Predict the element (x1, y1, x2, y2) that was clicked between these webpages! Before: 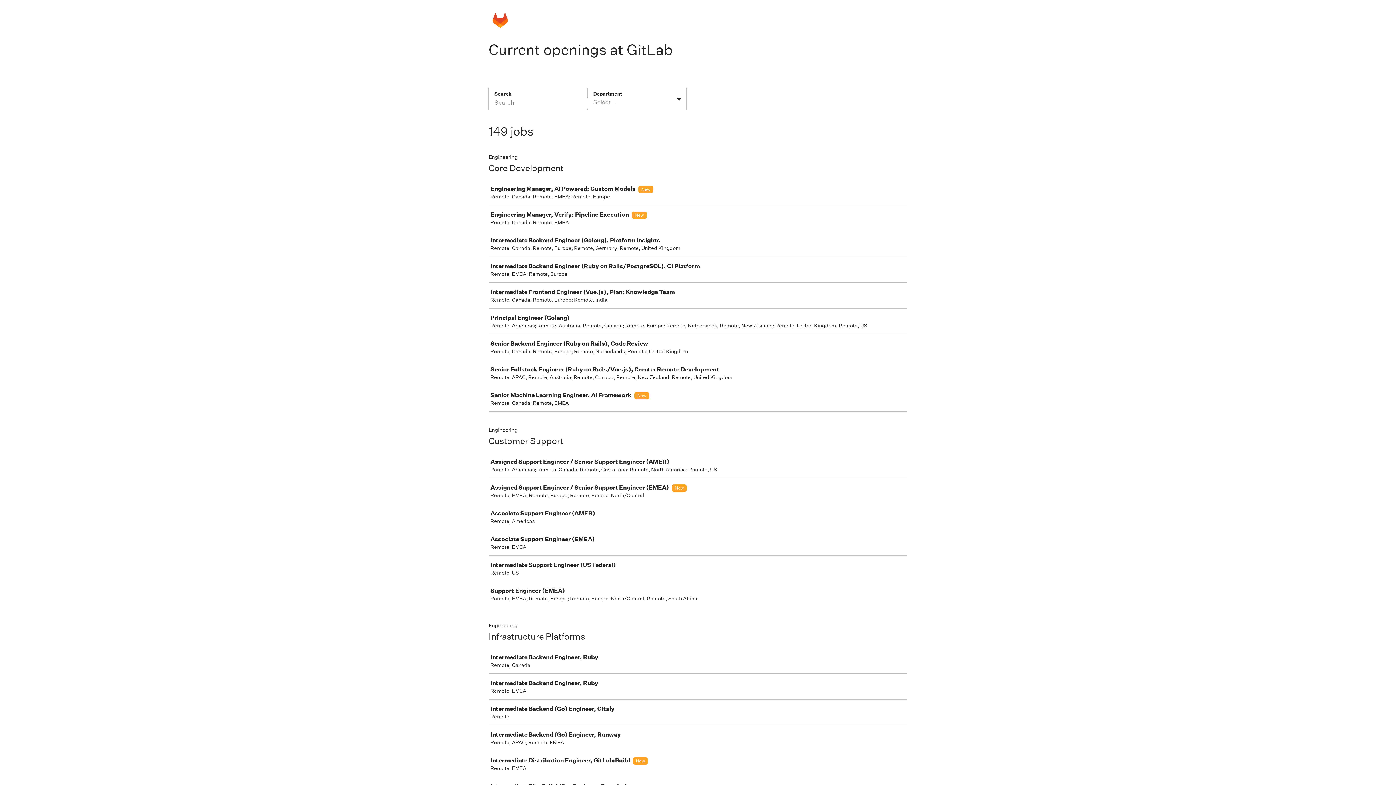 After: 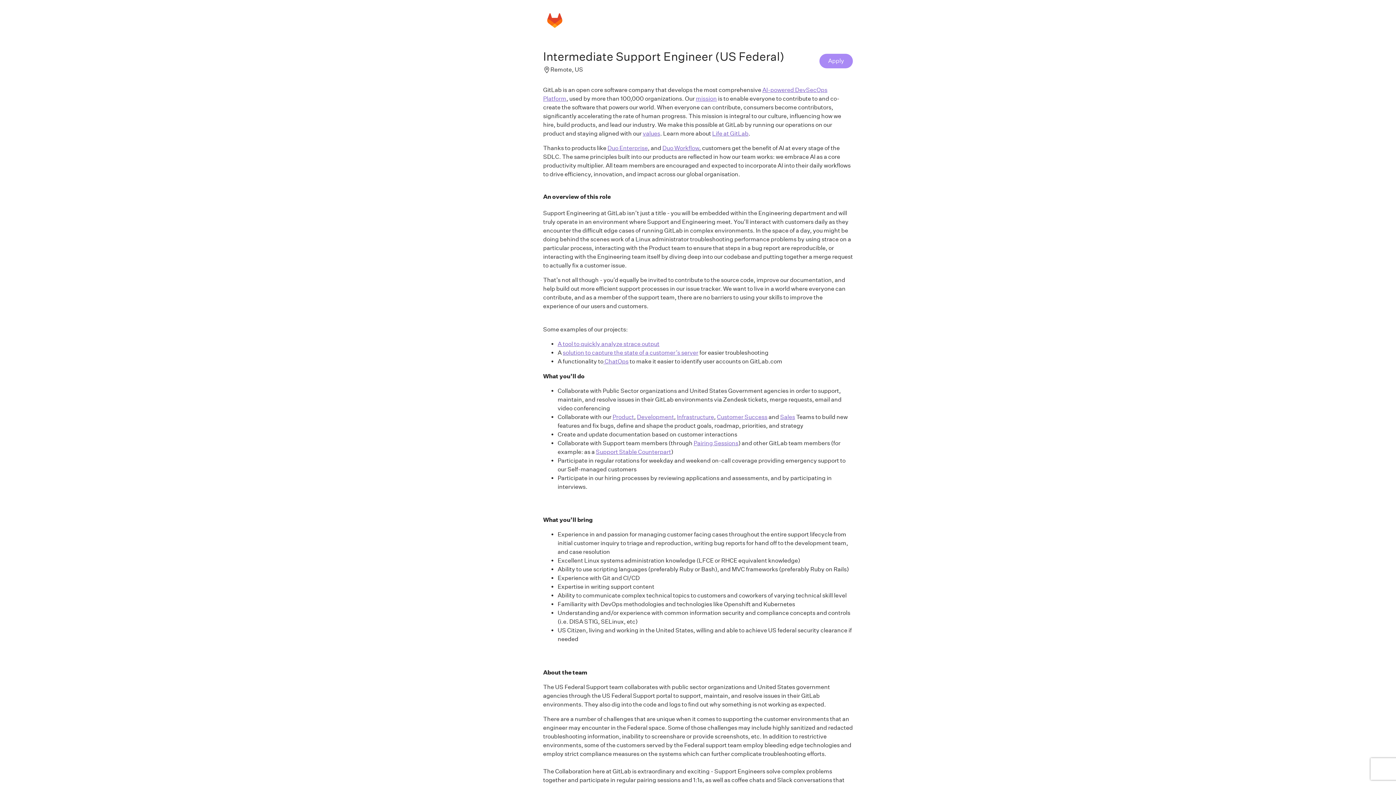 Action: label: Intermediate Support Engineer (US Federal)

Remote, US bbox: (489, 556, 910, 581)